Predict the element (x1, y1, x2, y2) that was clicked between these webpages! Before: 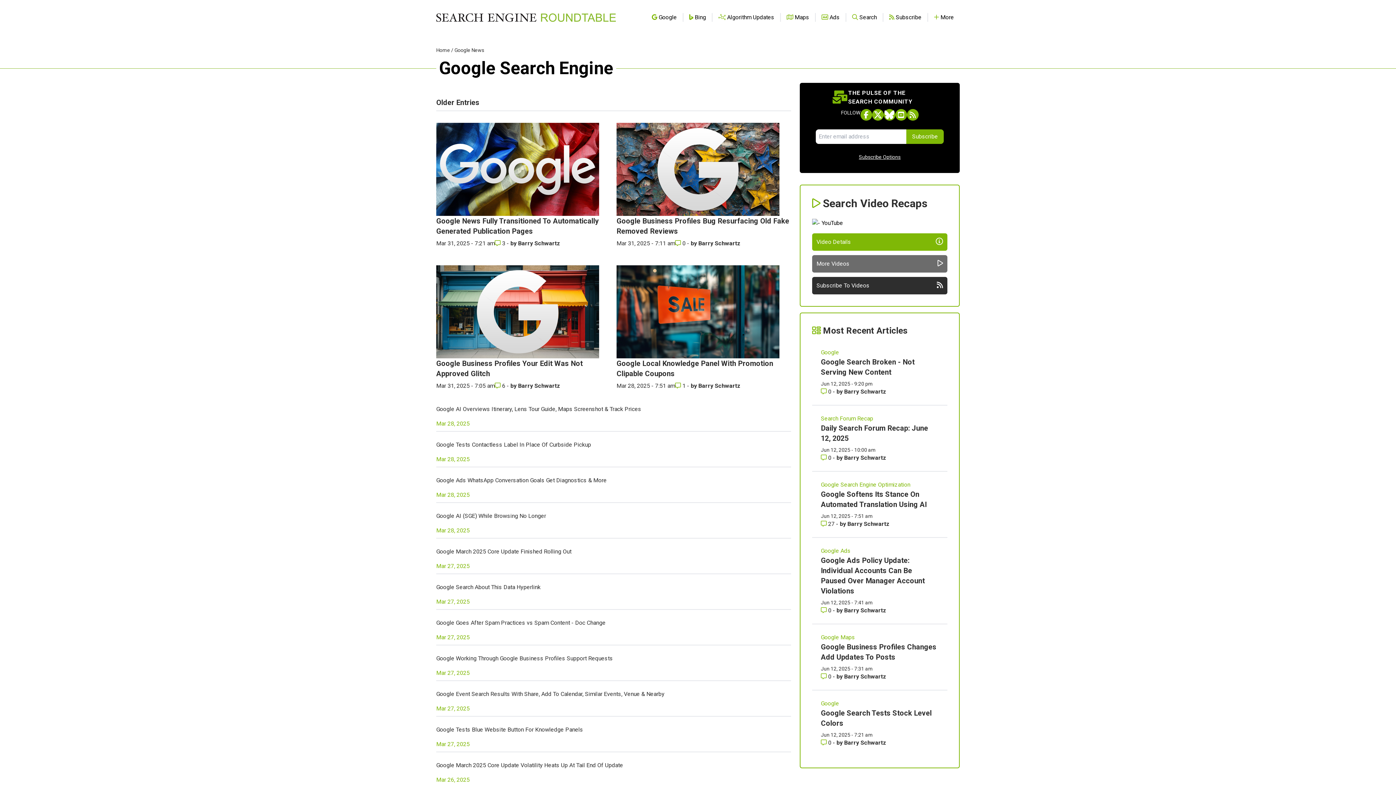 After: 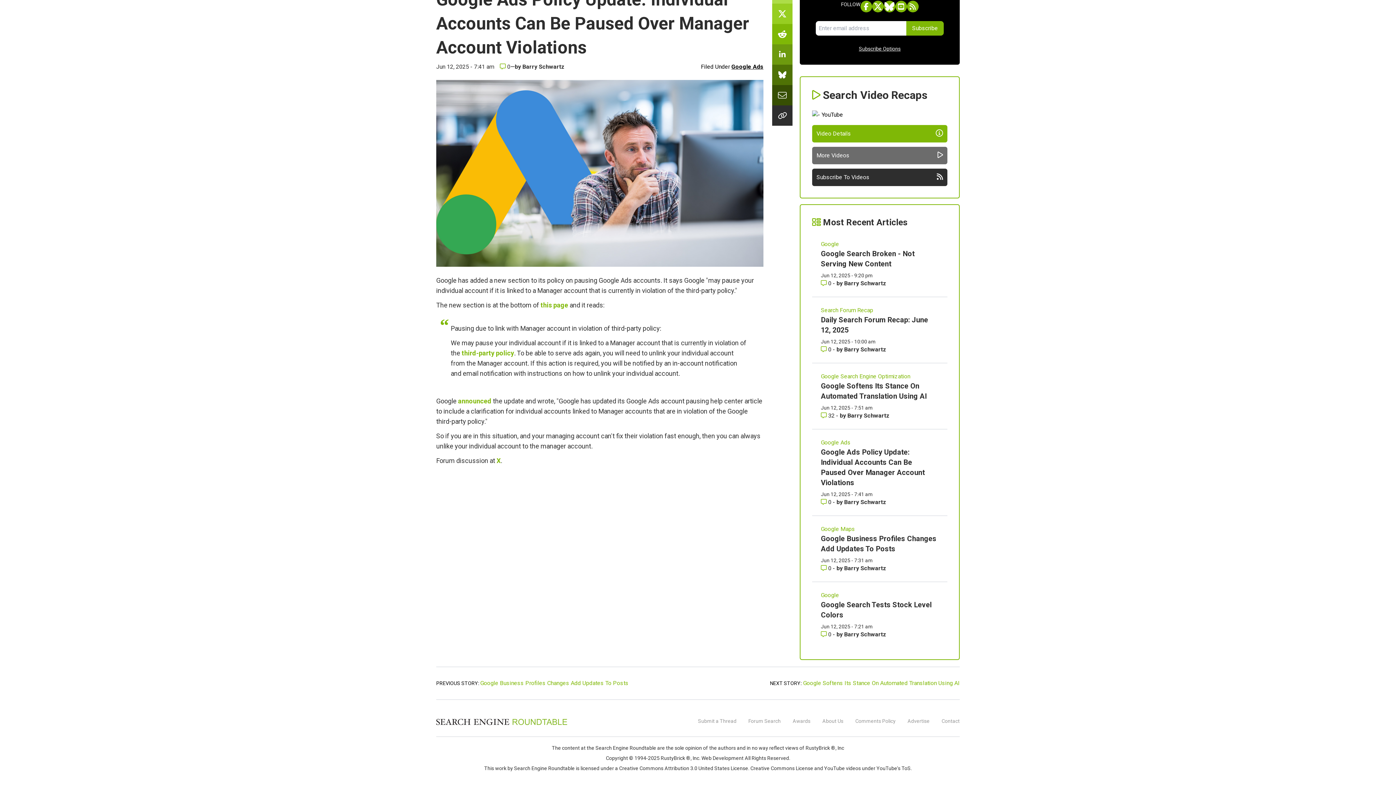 Action: label: Comments for Google Ads Policy Update: Individual Accounts Can Be Paused Over Manager Account Violations bbox: (821, 607, 833, 614)